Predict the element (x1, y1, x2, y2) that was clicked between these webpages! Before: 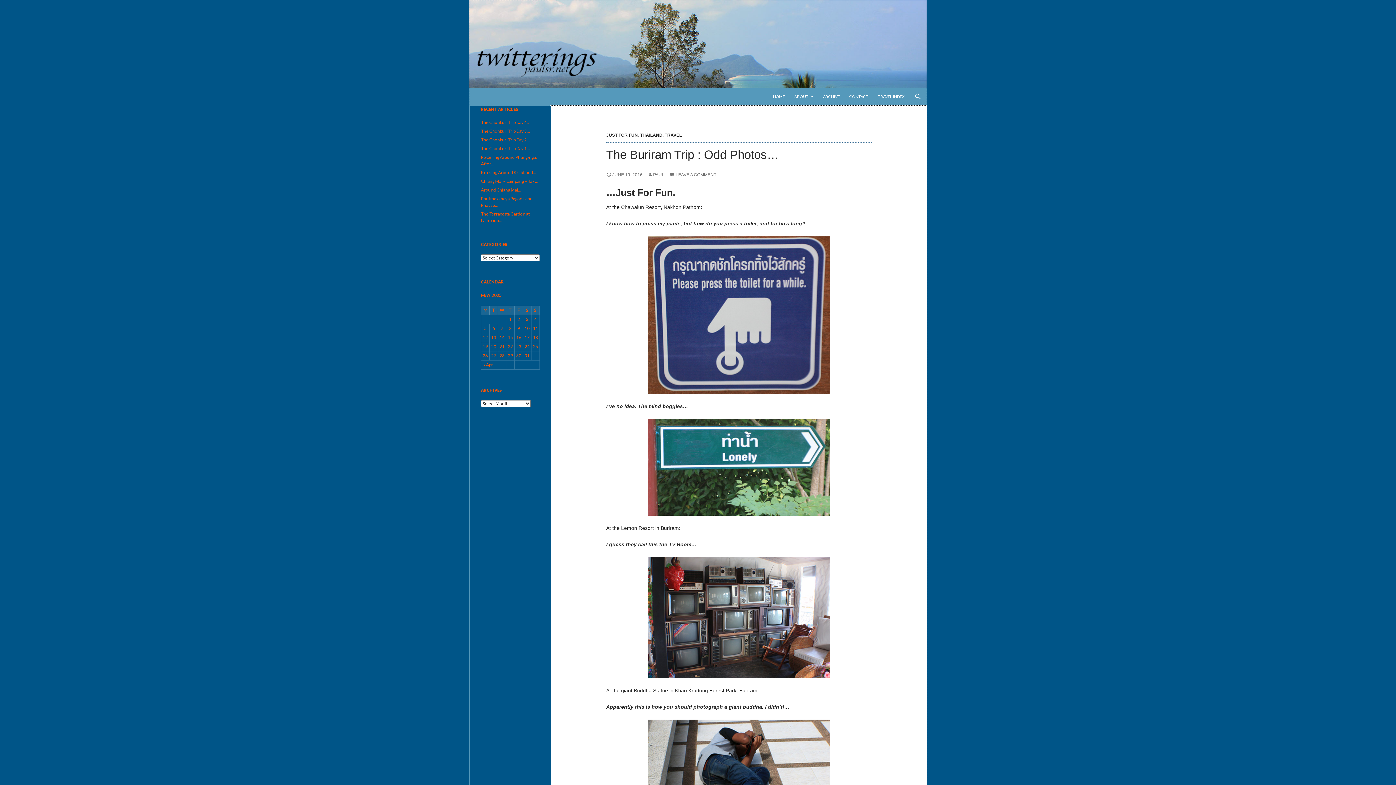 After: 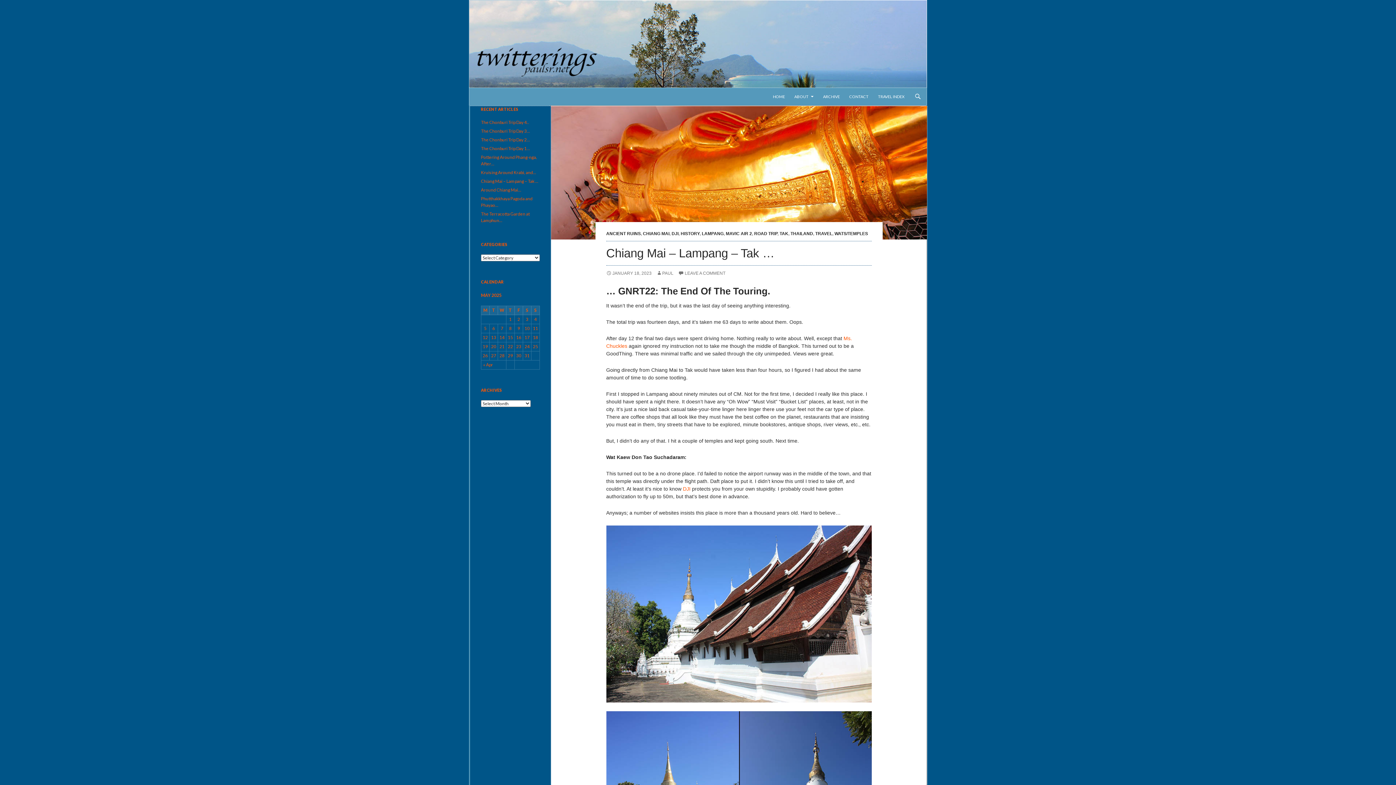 Action: label: Chiang Mai – Lampang – Tak … bbox: (481, 178, 538, 183)